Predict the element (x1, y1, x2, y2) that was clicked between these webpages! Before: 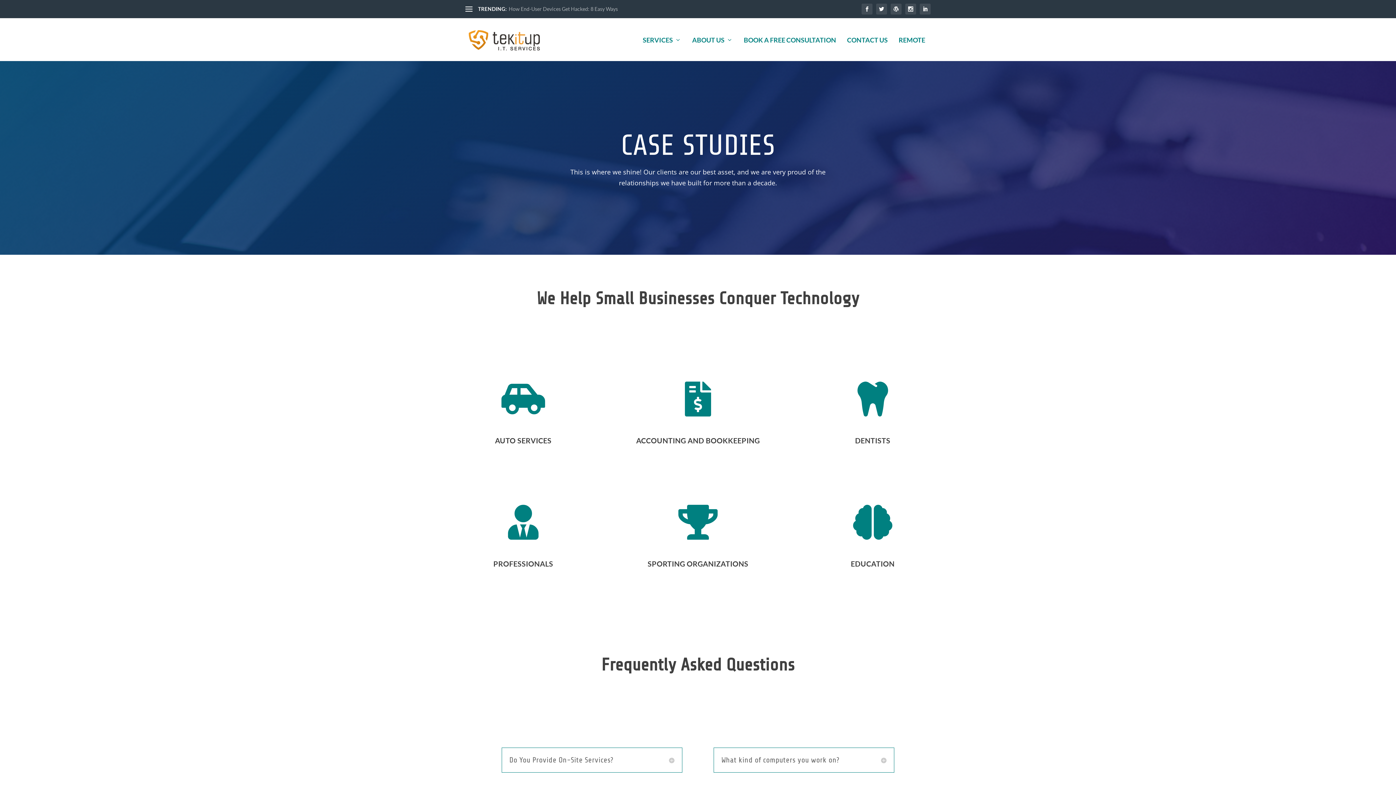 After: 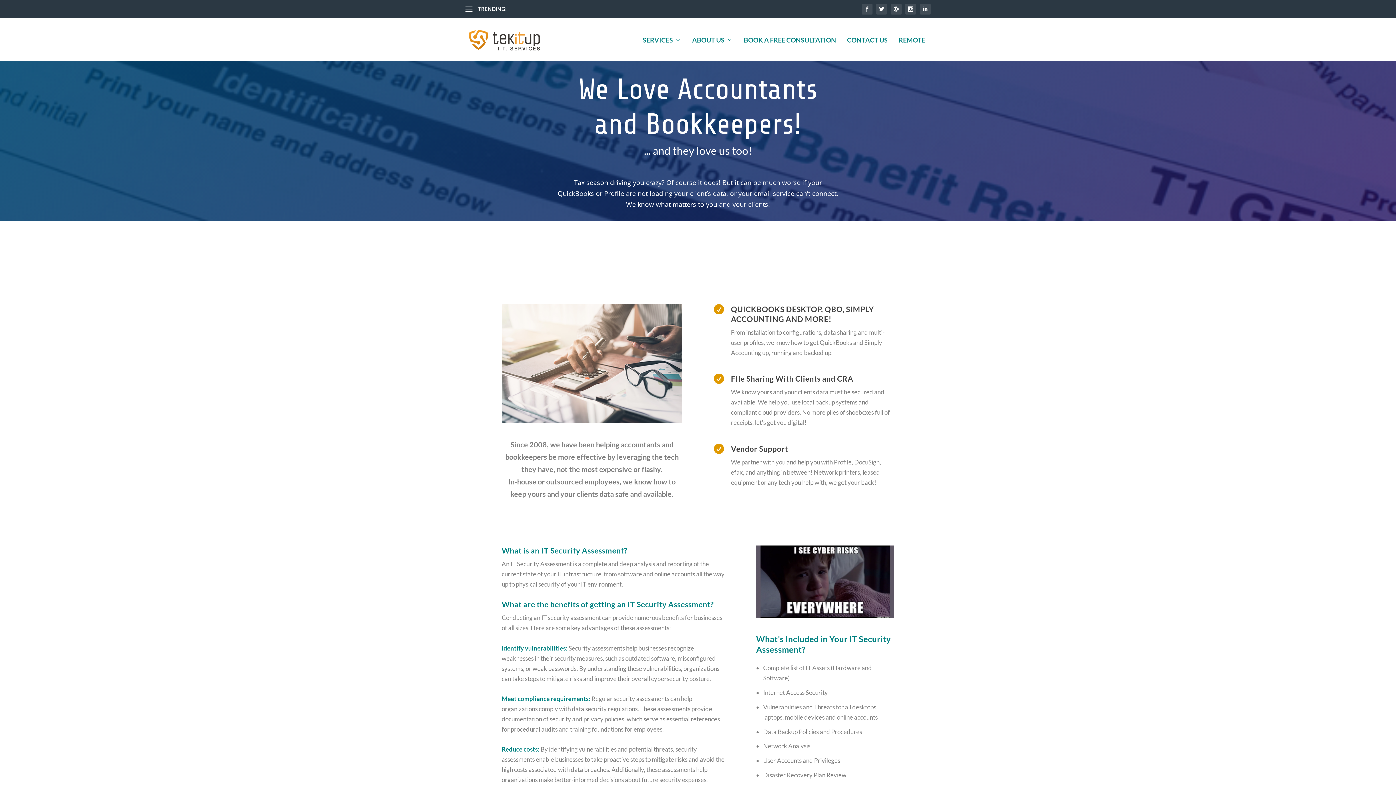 Action: bbox: (685, 406, 711, 413) label: 